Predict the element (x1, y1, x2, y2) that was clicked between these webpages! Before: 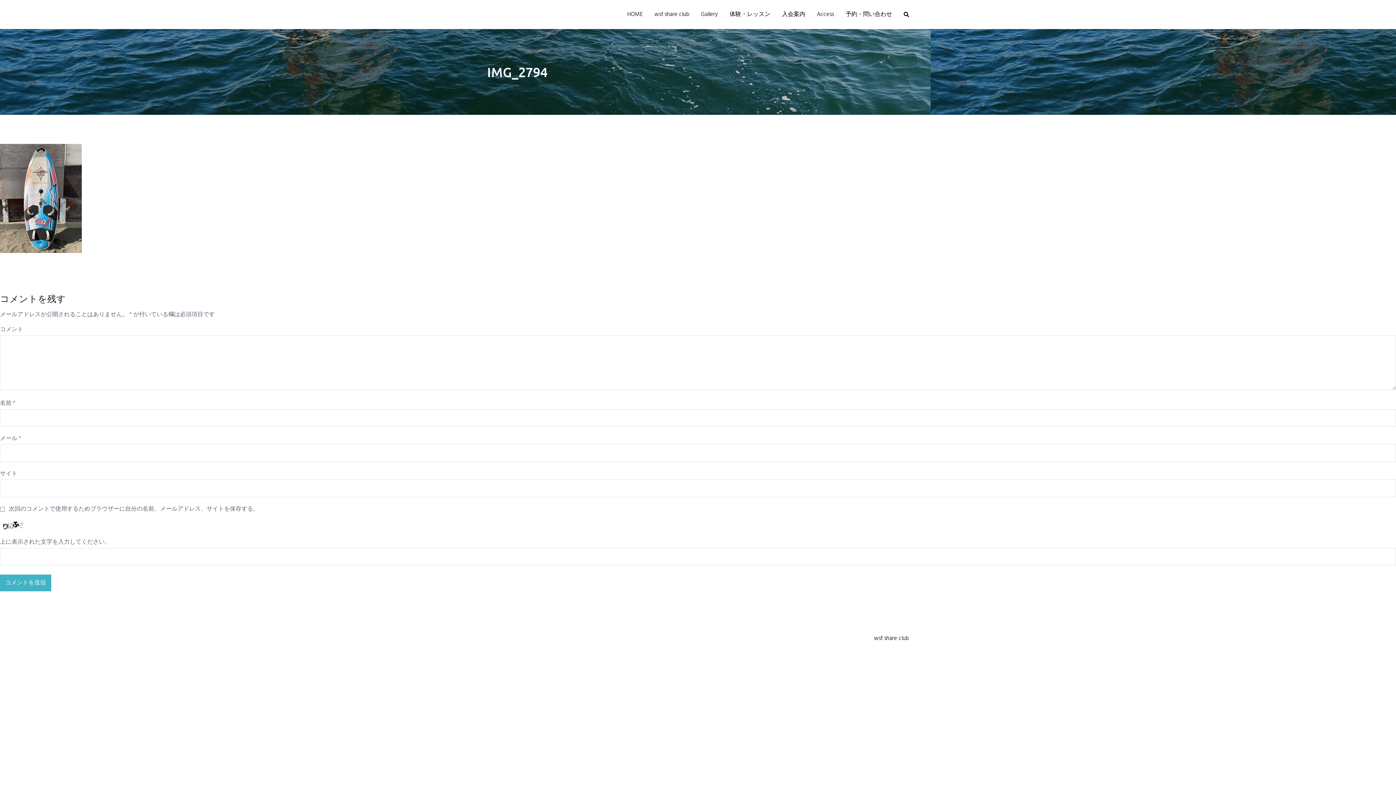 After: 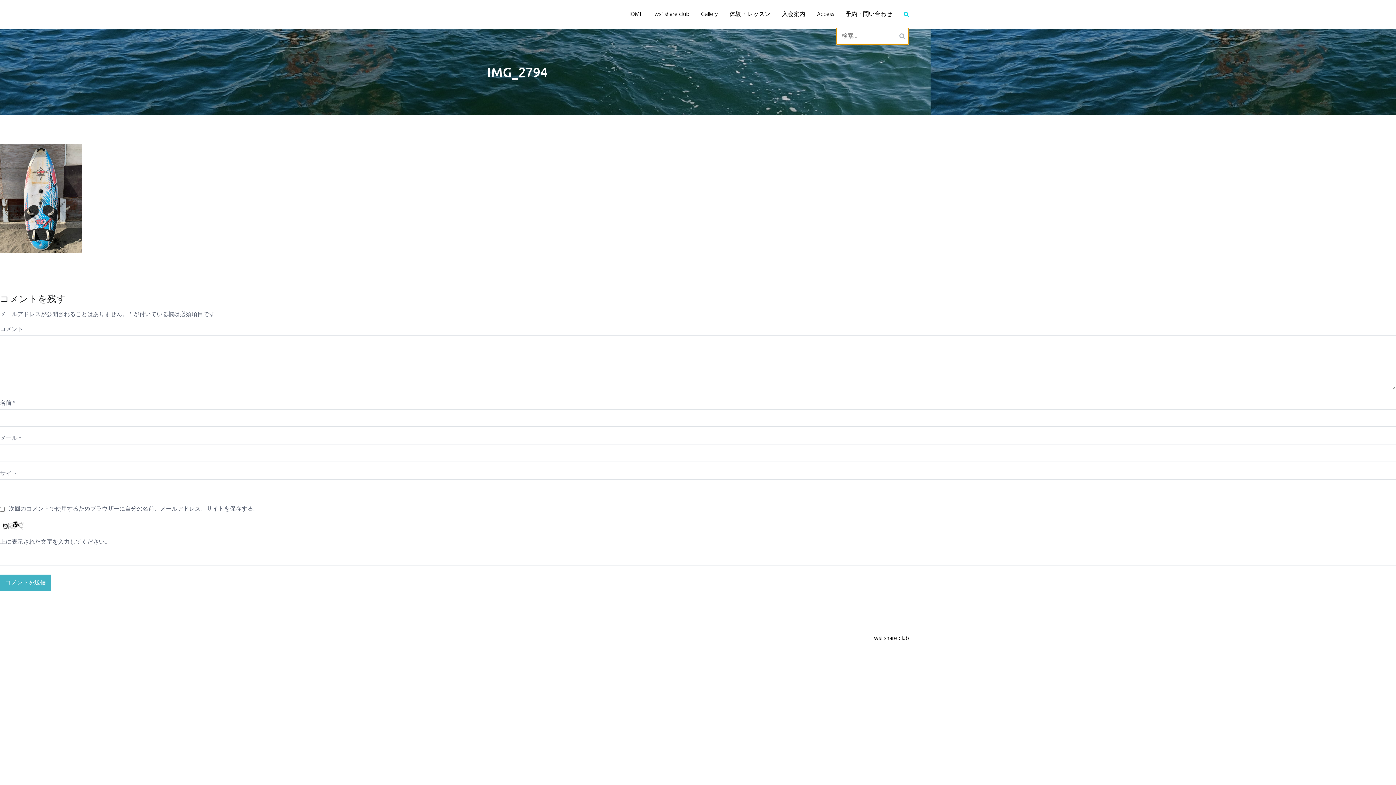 Action: bbox: (904, 12, 909, 17)